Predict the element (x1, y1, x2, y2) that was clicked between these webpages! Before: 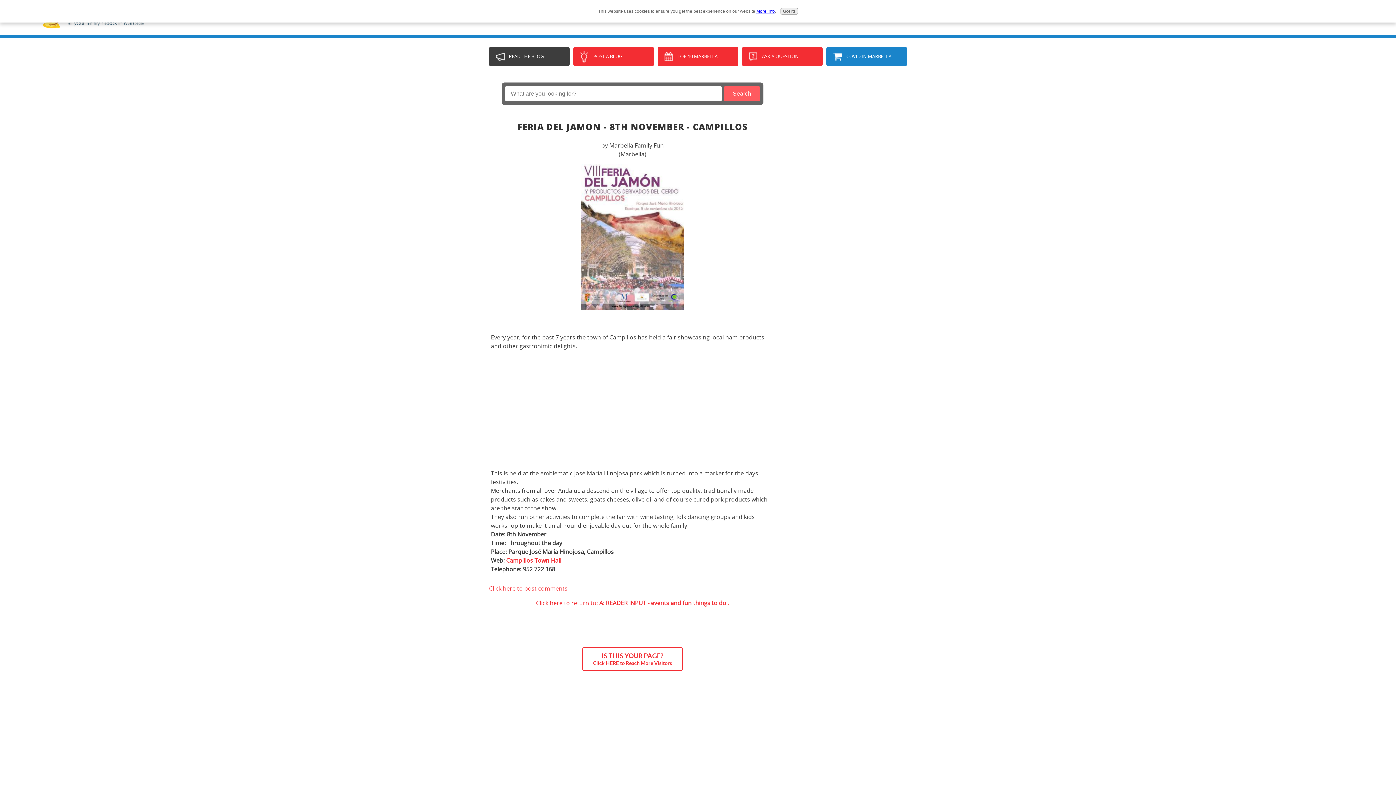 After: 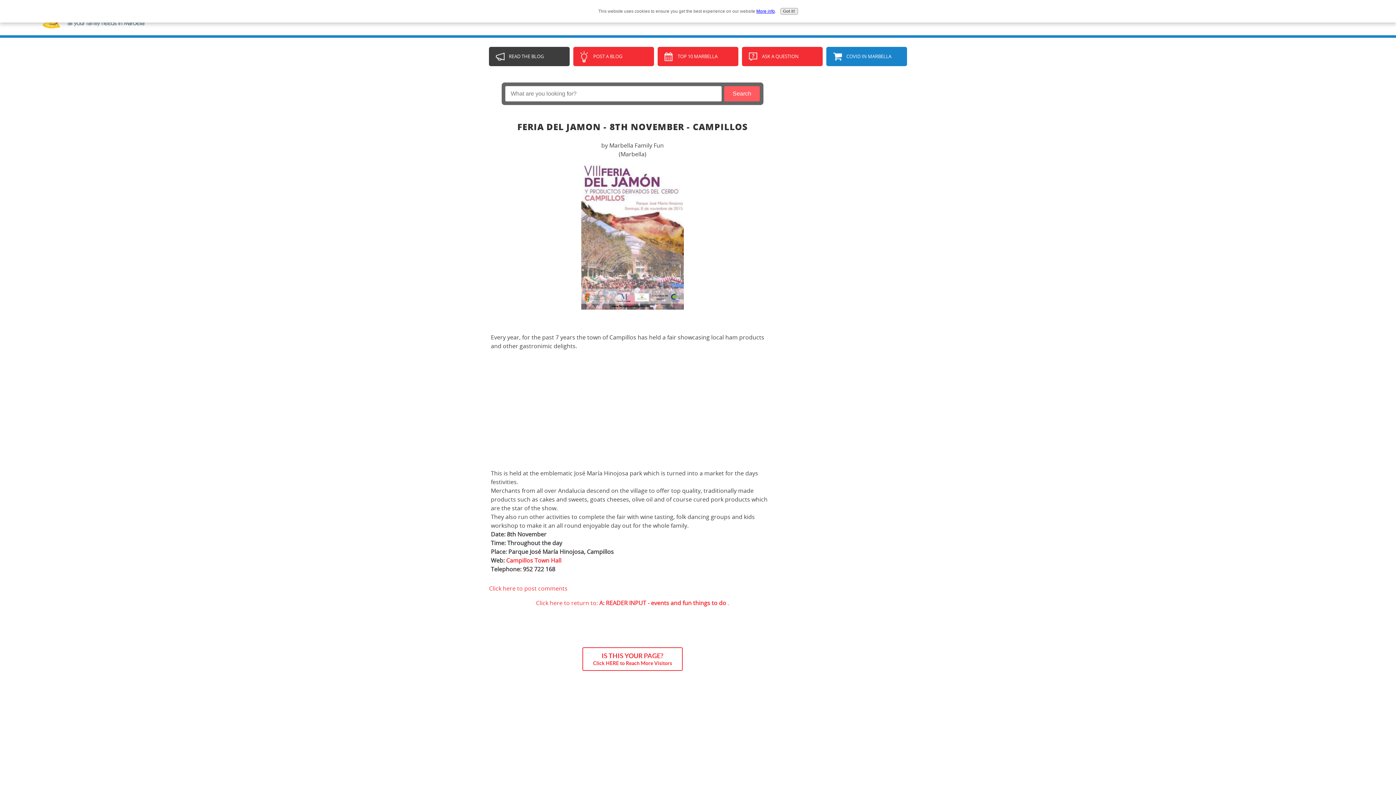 Action: bbox: (756, 8, 775, 13) label: More info